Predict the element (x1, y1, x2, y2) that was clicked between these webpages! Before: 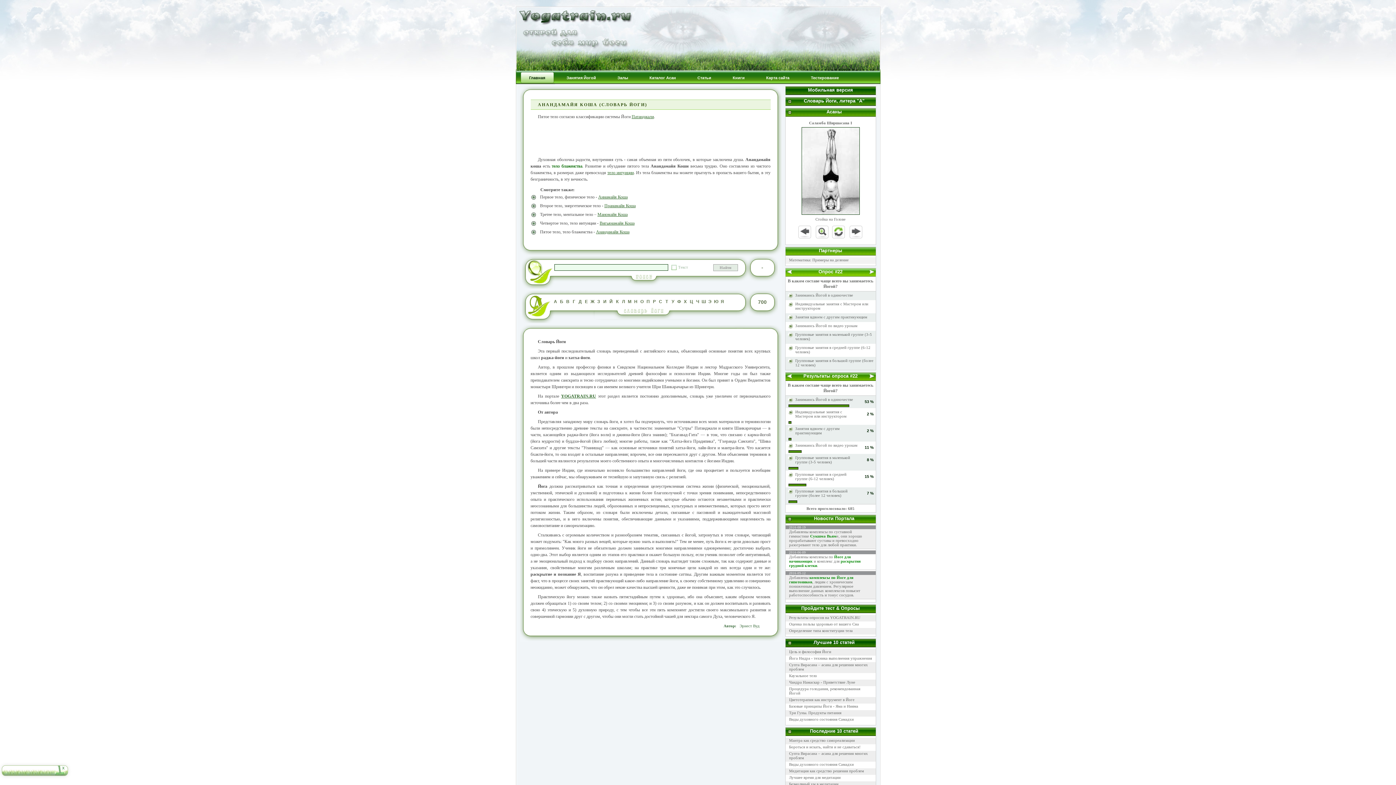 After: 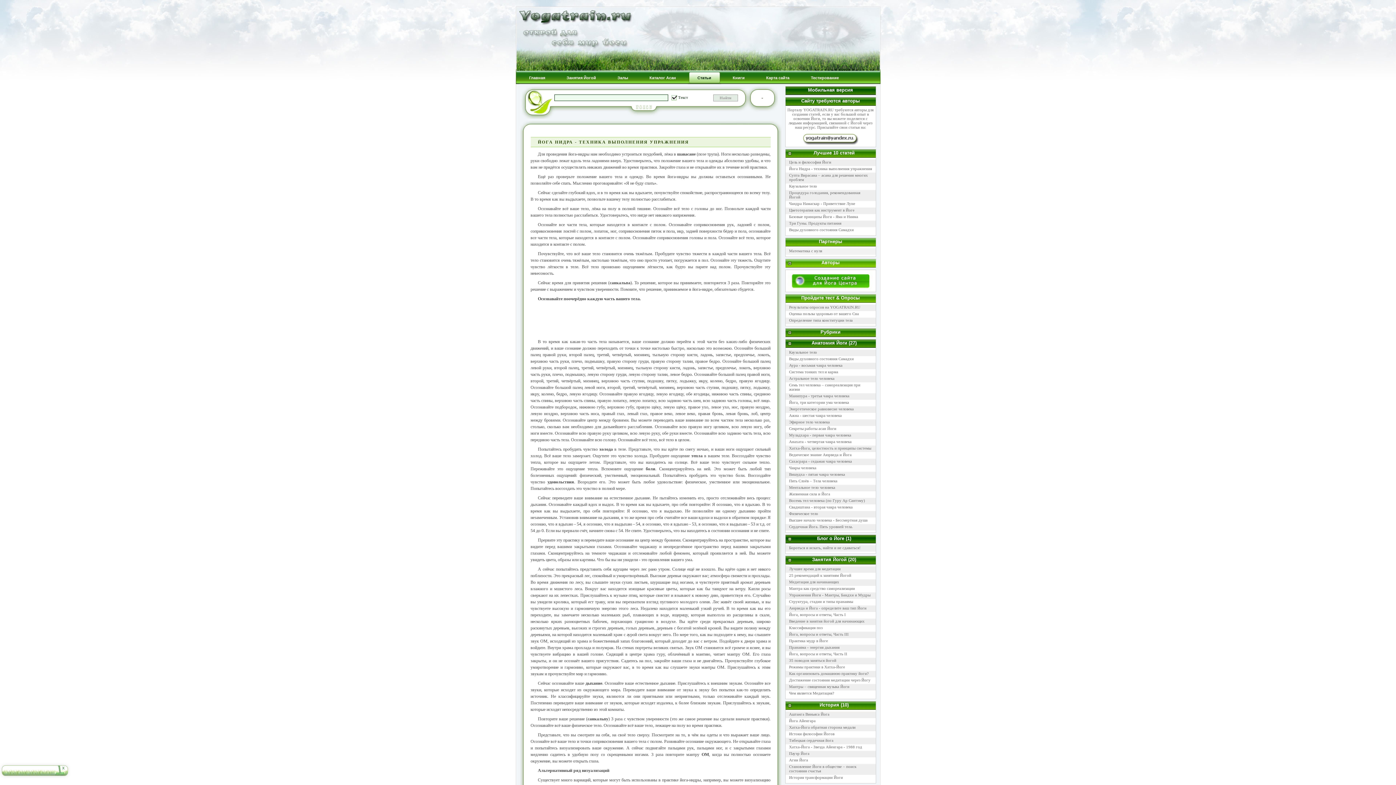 Action: label: Йога Нидра - техника выполнения упражнения bbox: (789, 656, 872, 660)